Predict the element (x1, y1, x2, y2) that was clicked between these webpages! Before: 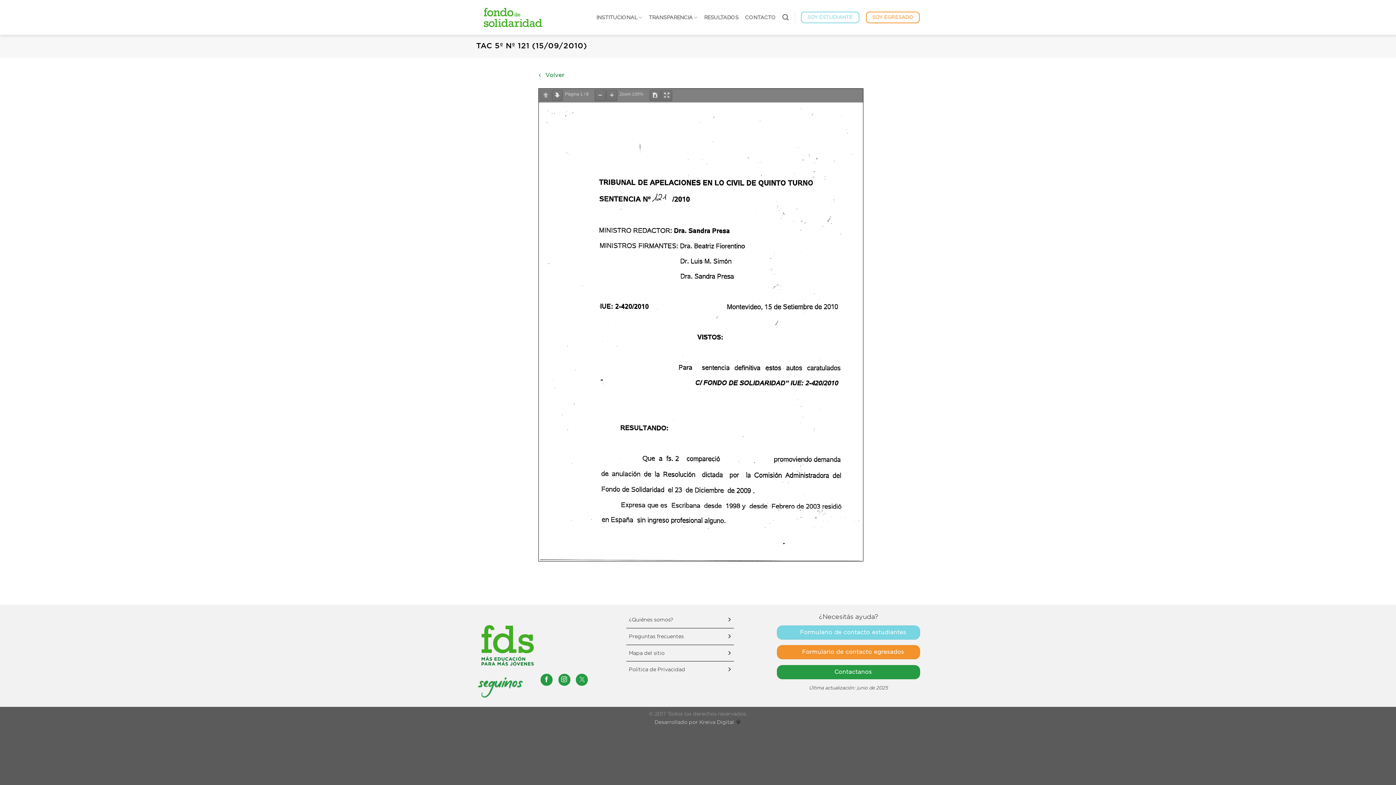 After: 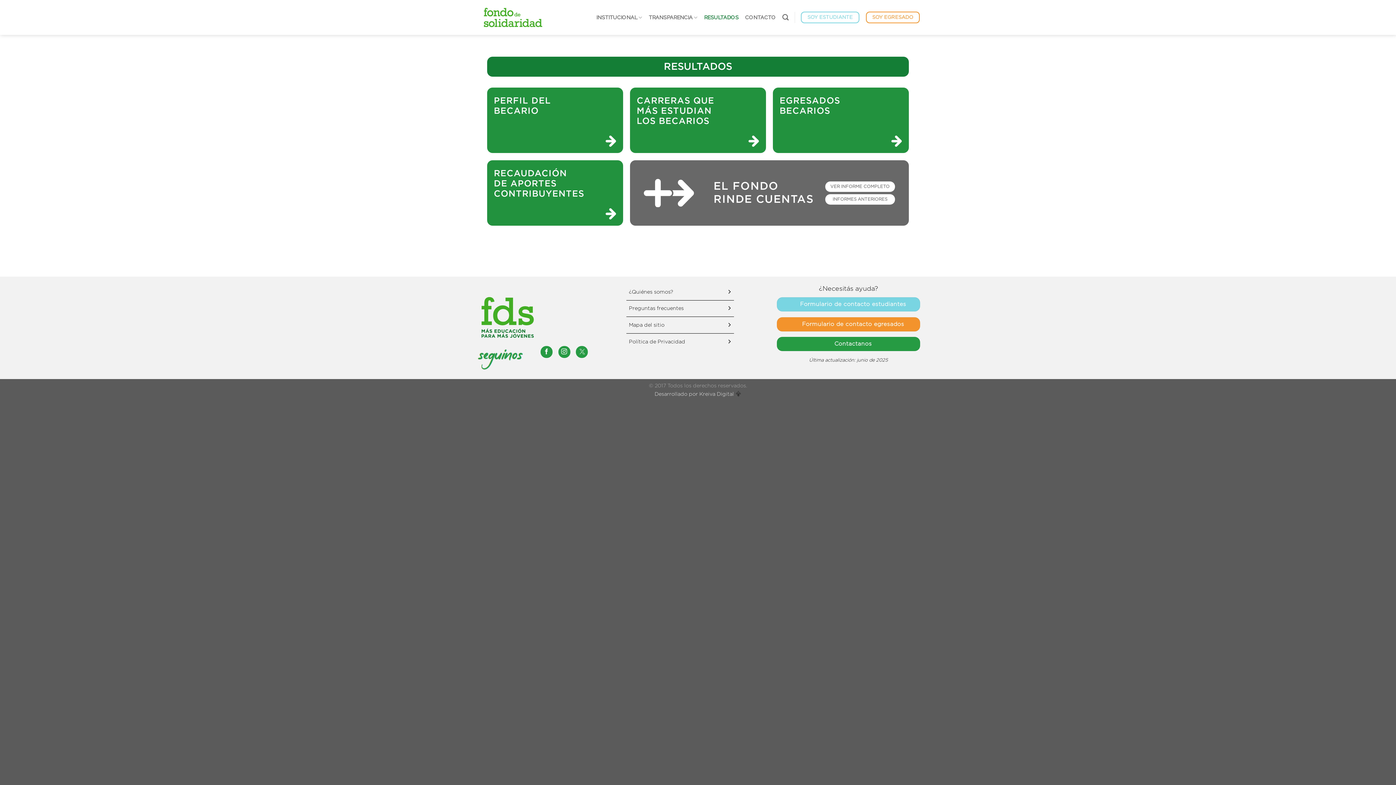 Action: bbox: (704, 10, 738, 24) label: RESULTADOS